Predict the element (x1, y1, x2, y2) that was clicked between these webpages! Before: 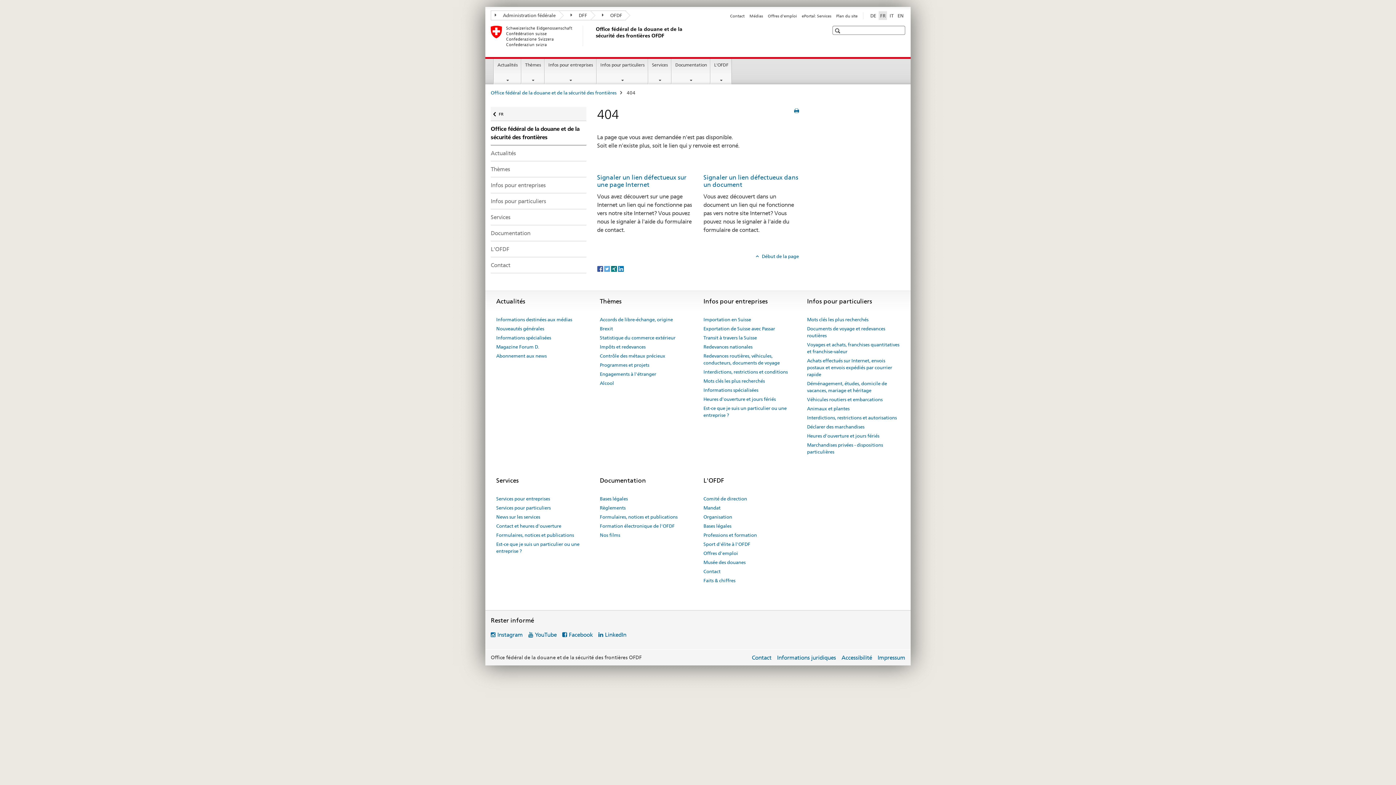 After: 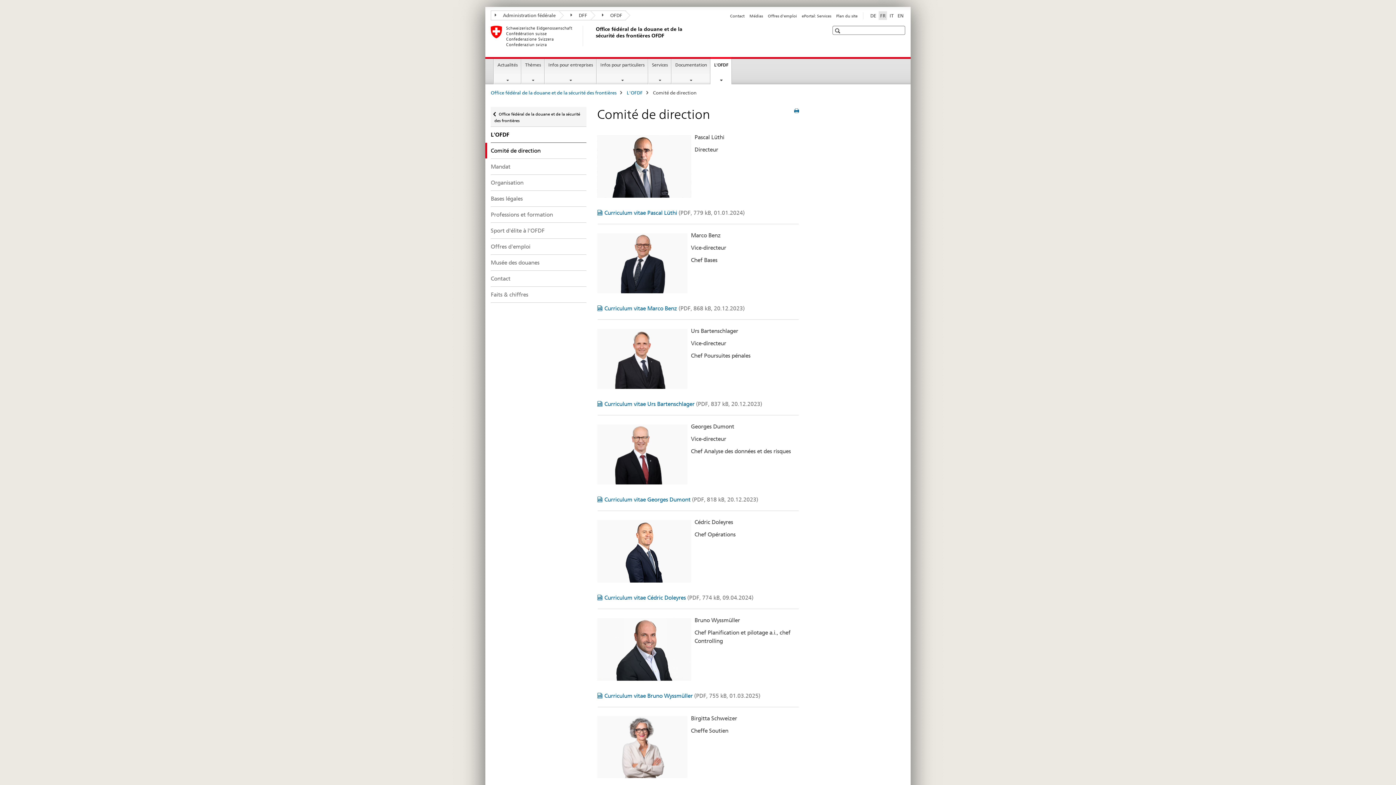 Action: bbox: (703, 494, 747, 503) label: Comité de direction